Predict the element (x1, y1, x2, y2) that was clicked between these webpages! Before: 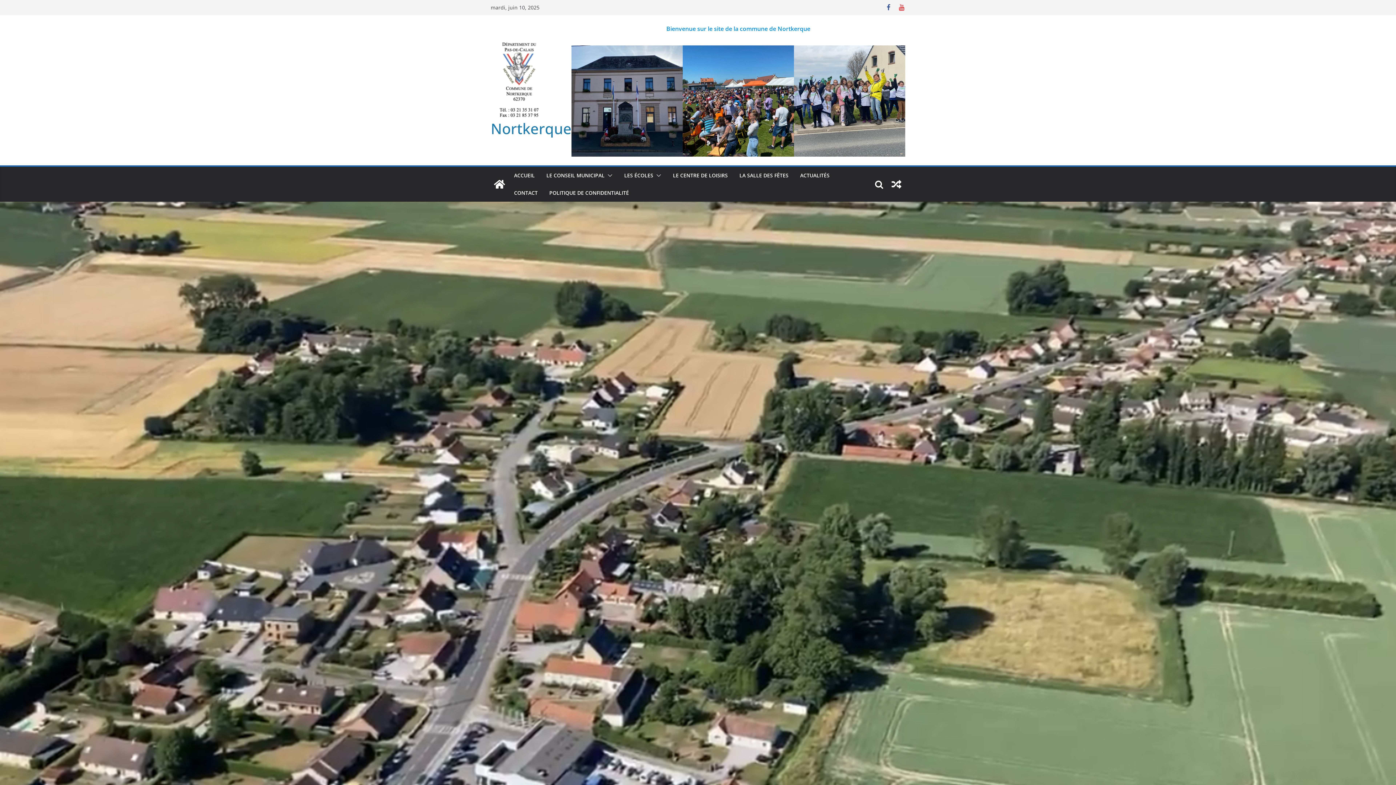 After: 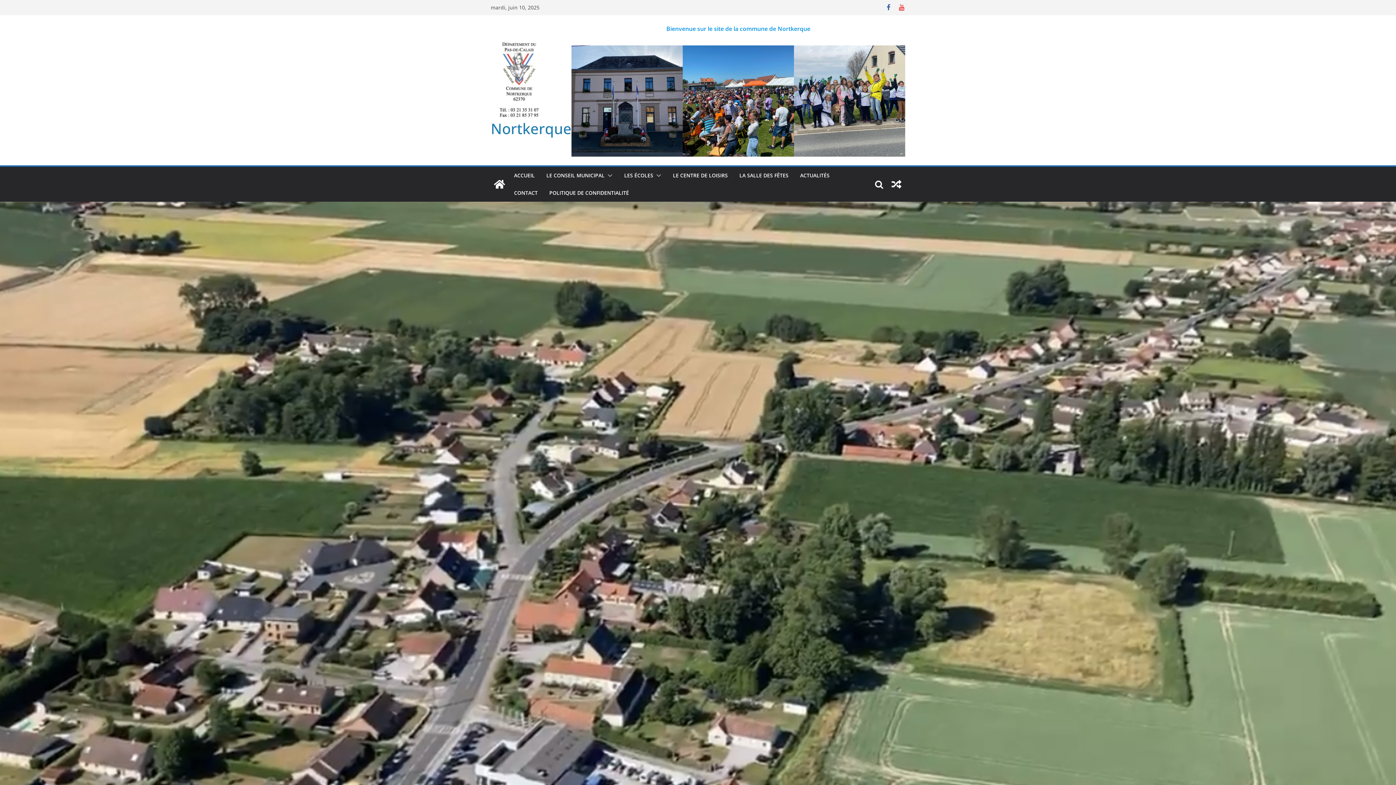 Action: bbox: (888, 175, 905, 193)